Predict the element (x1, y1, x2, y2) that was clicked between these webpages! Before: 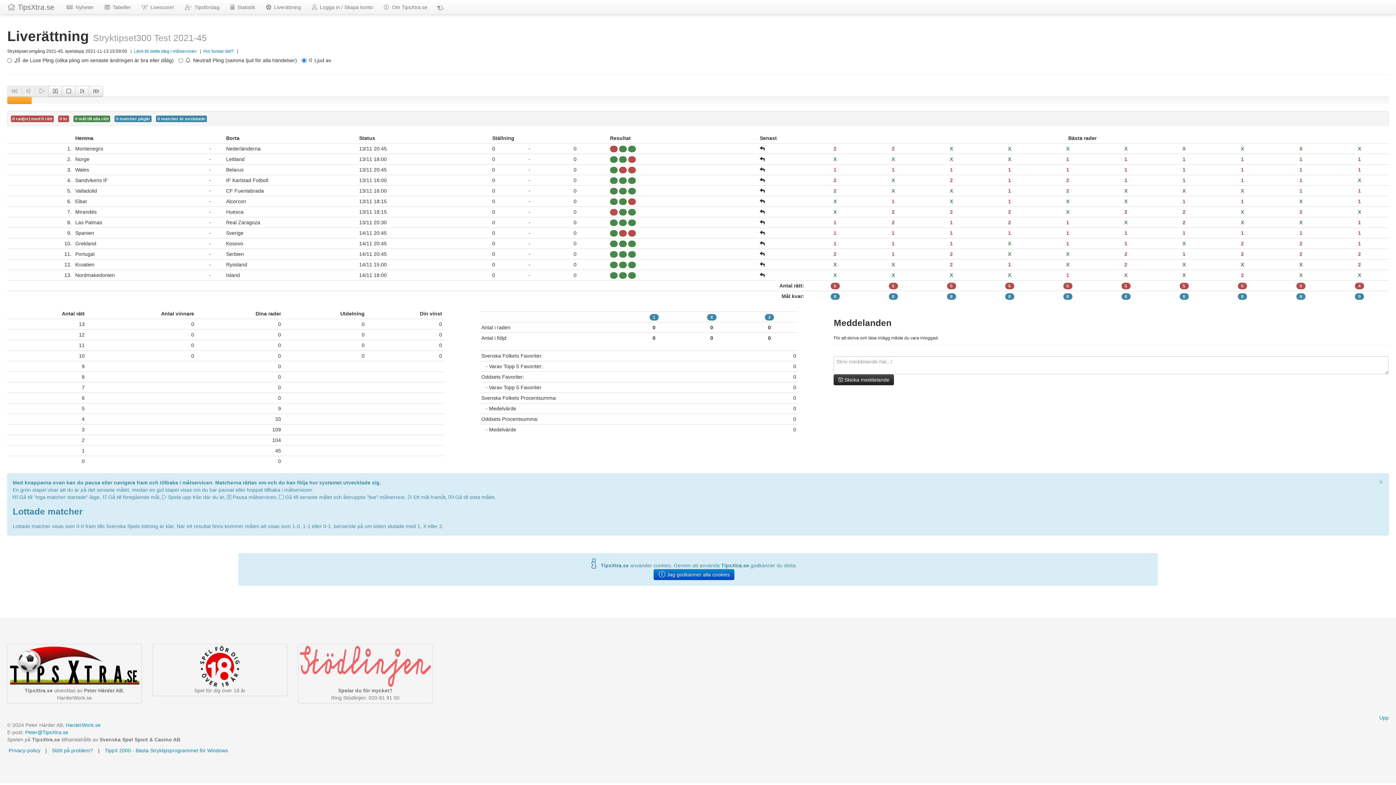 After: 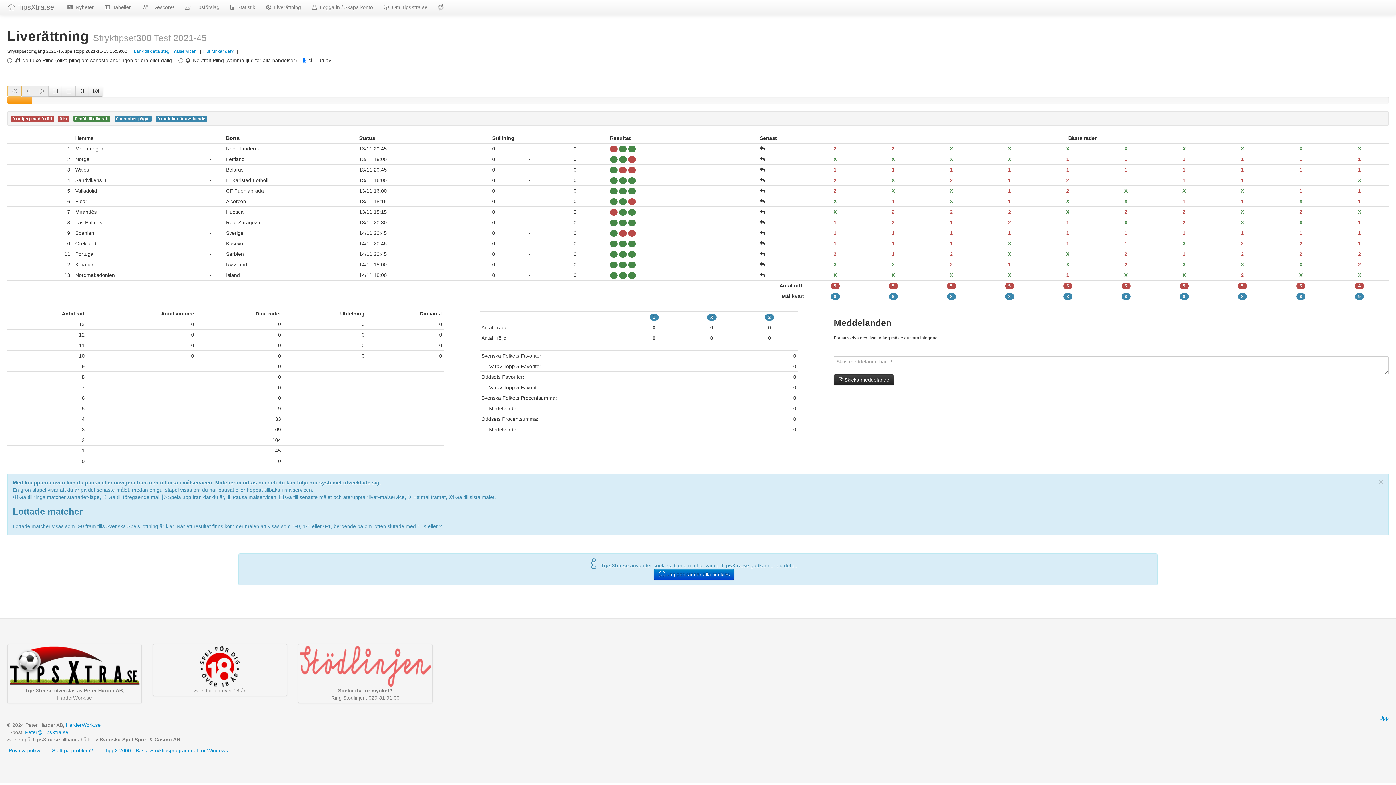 Action: bbox: (7, 85, 21, 96)